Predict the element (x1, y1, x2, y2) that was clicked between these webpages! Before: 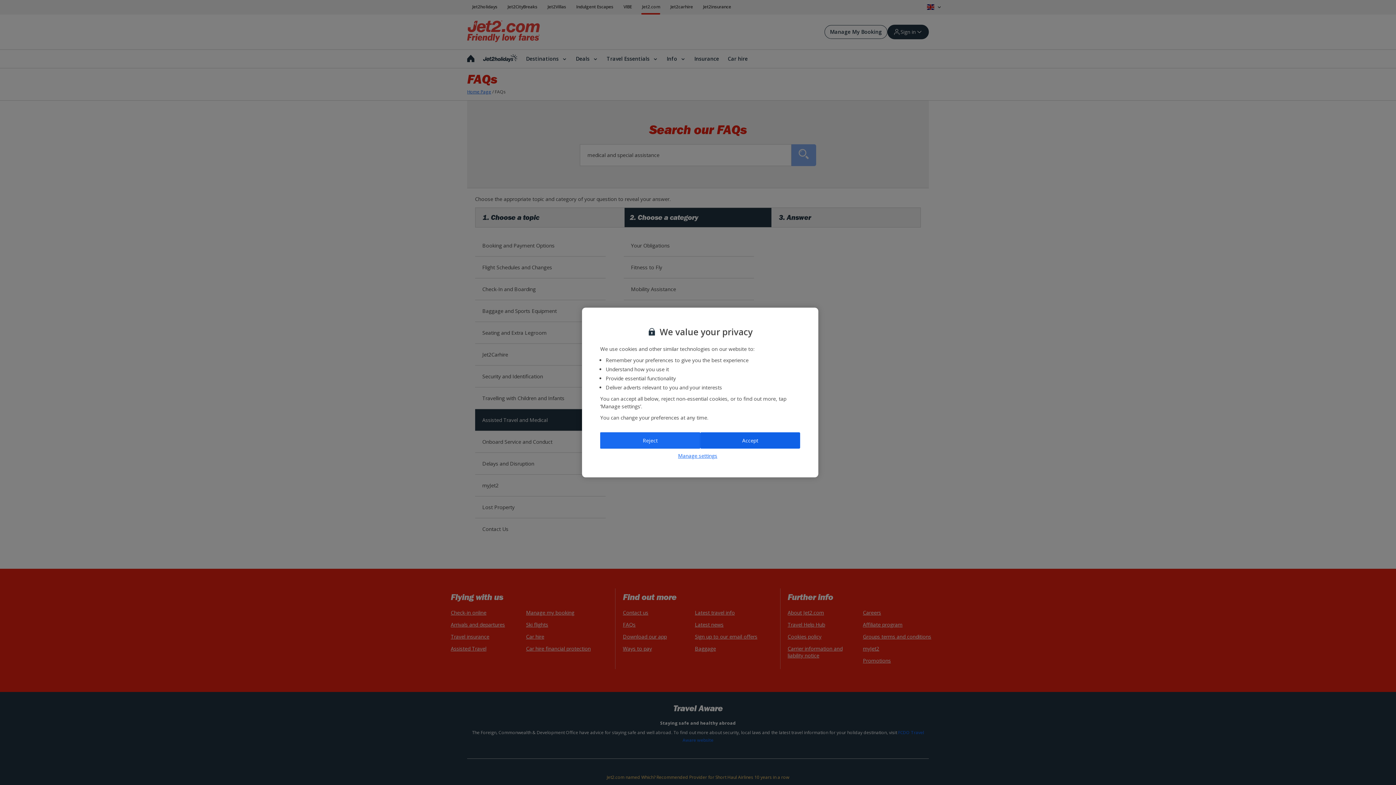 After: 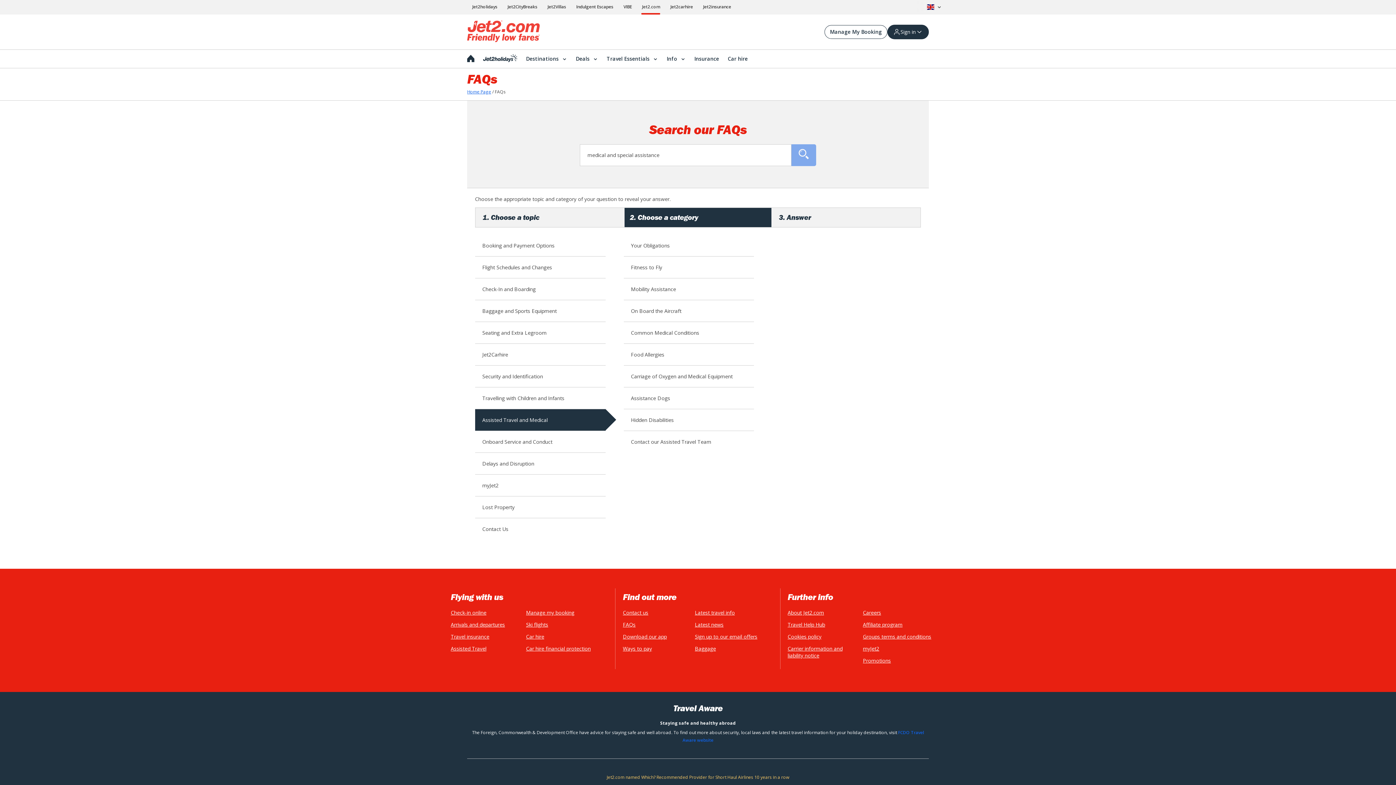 Action: bbox: (600, 432, 700, 448) label: Reject